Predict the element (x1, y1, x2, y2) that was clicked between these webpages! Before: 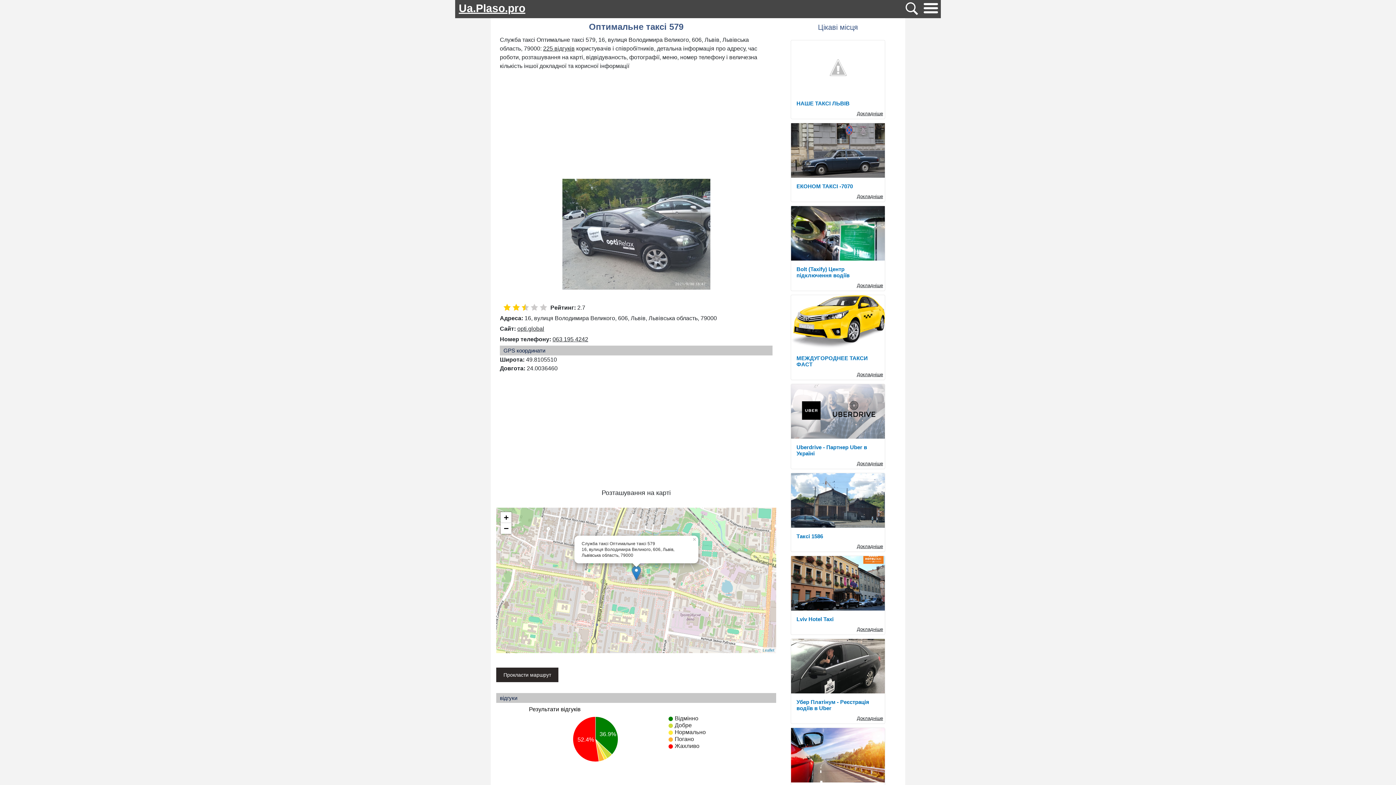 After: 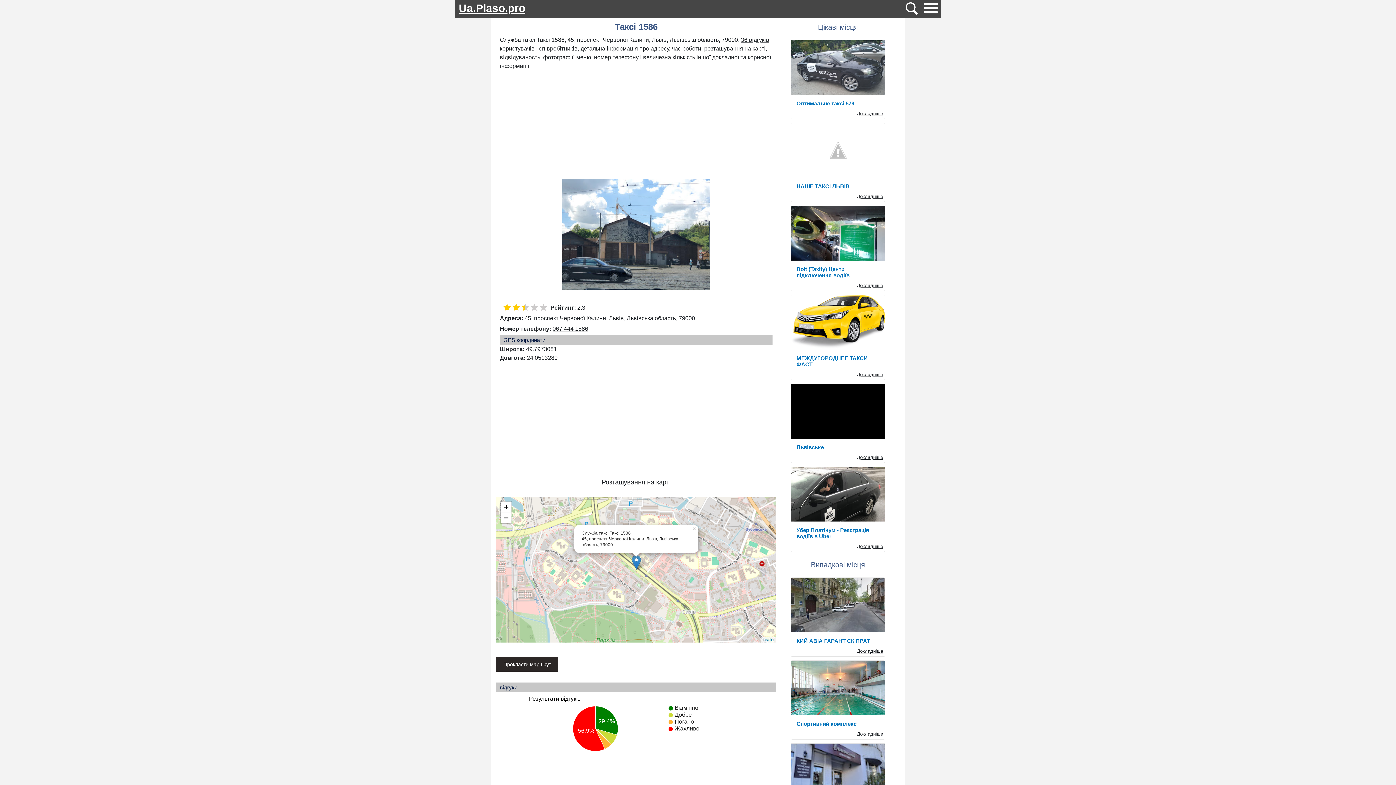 Action: bbox: (791, 473, 885, 528)